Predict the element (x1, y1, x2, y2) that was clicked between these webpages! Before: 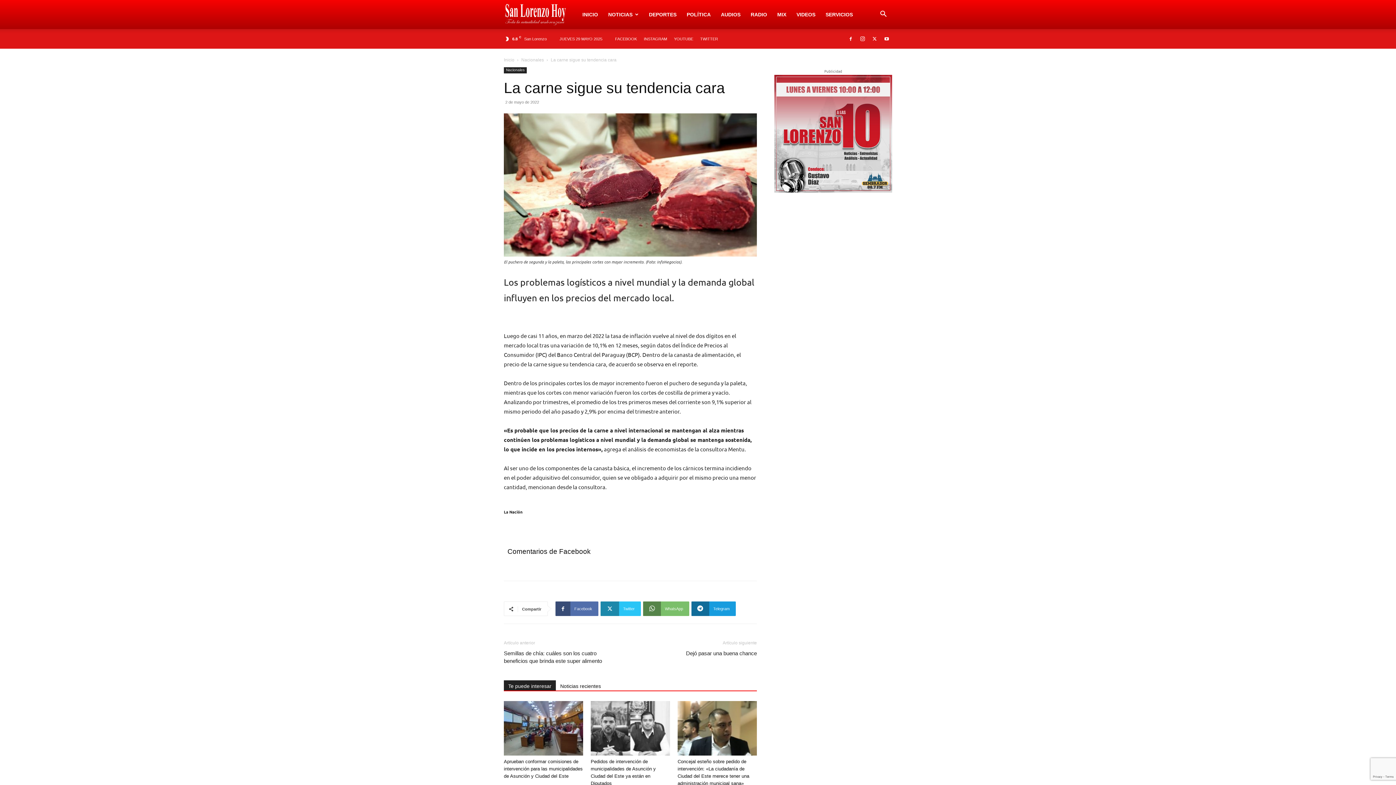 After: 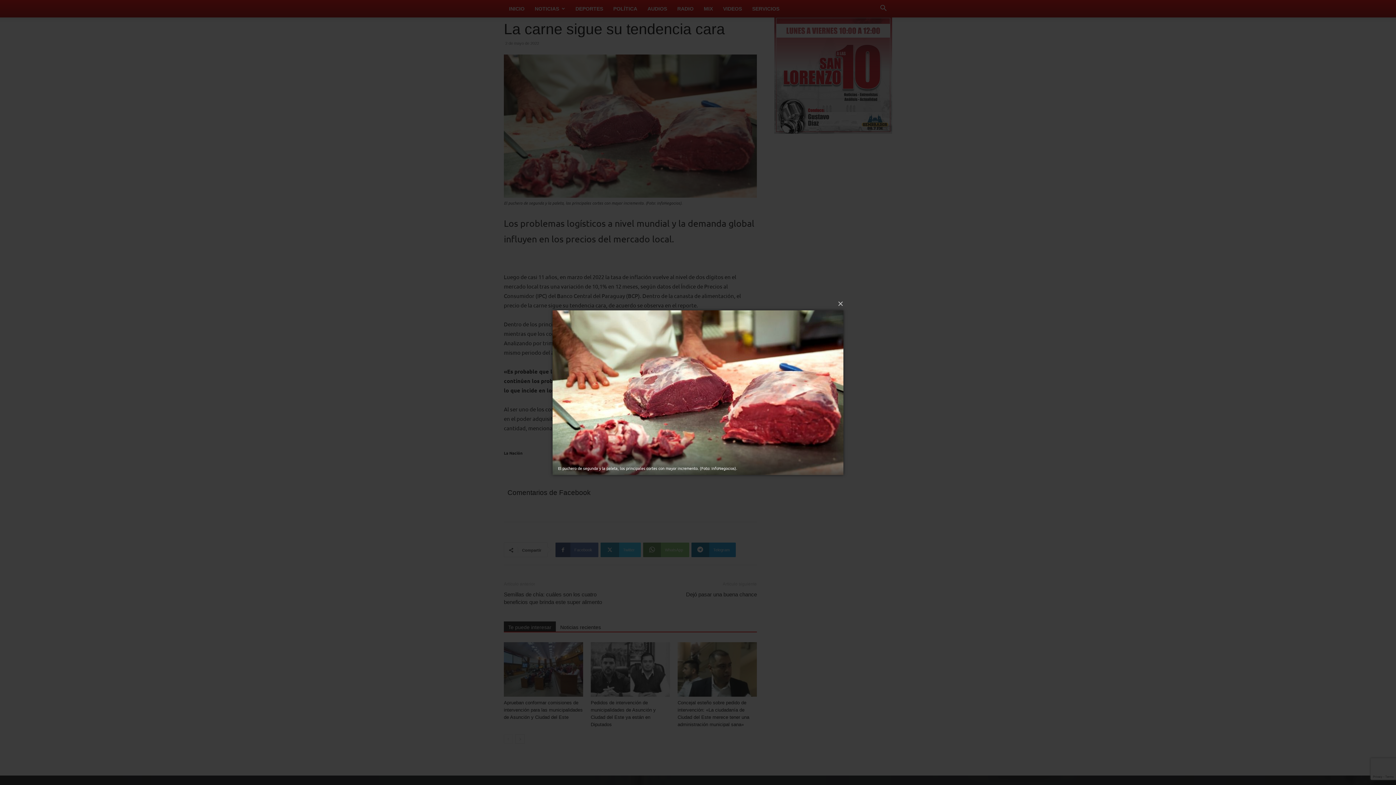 Action: bbox: (504, 113, 757, 256)